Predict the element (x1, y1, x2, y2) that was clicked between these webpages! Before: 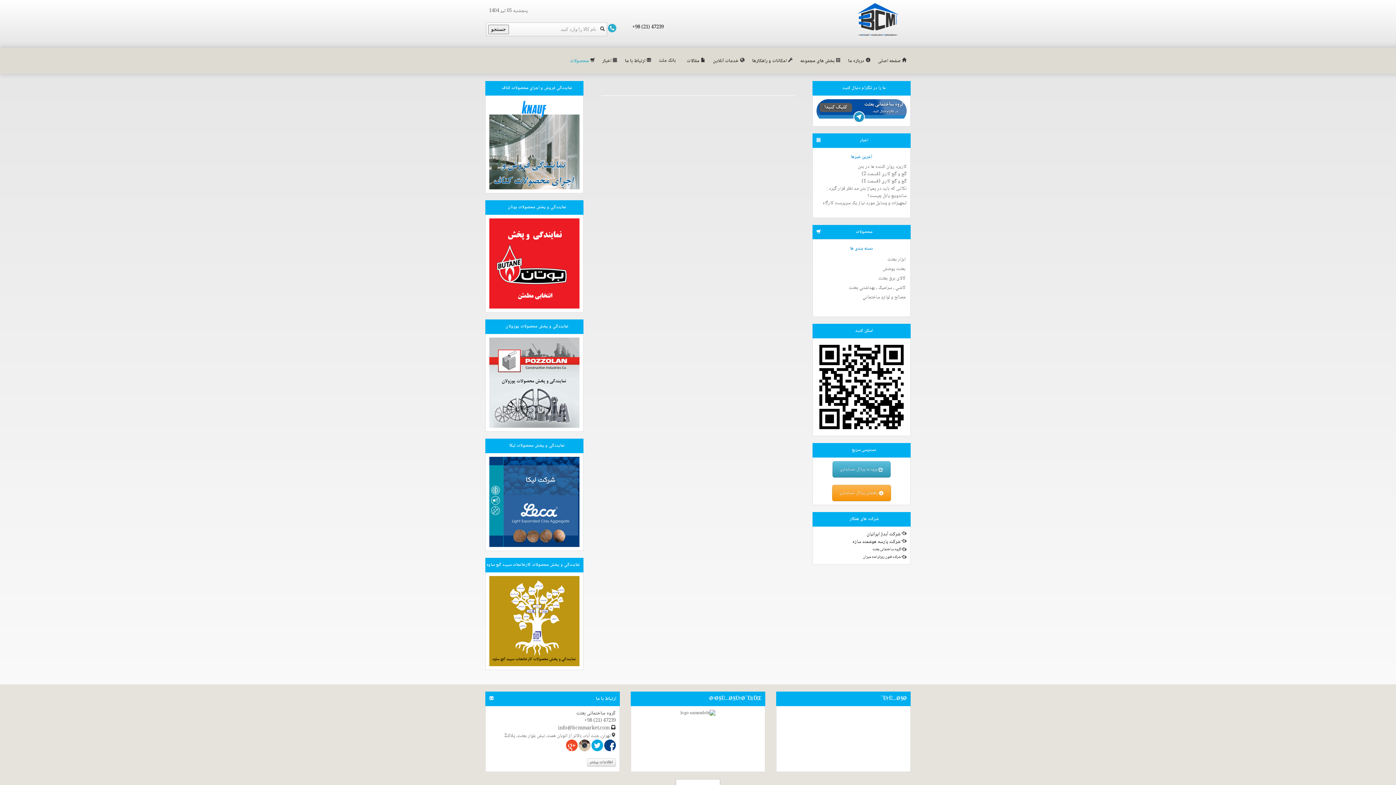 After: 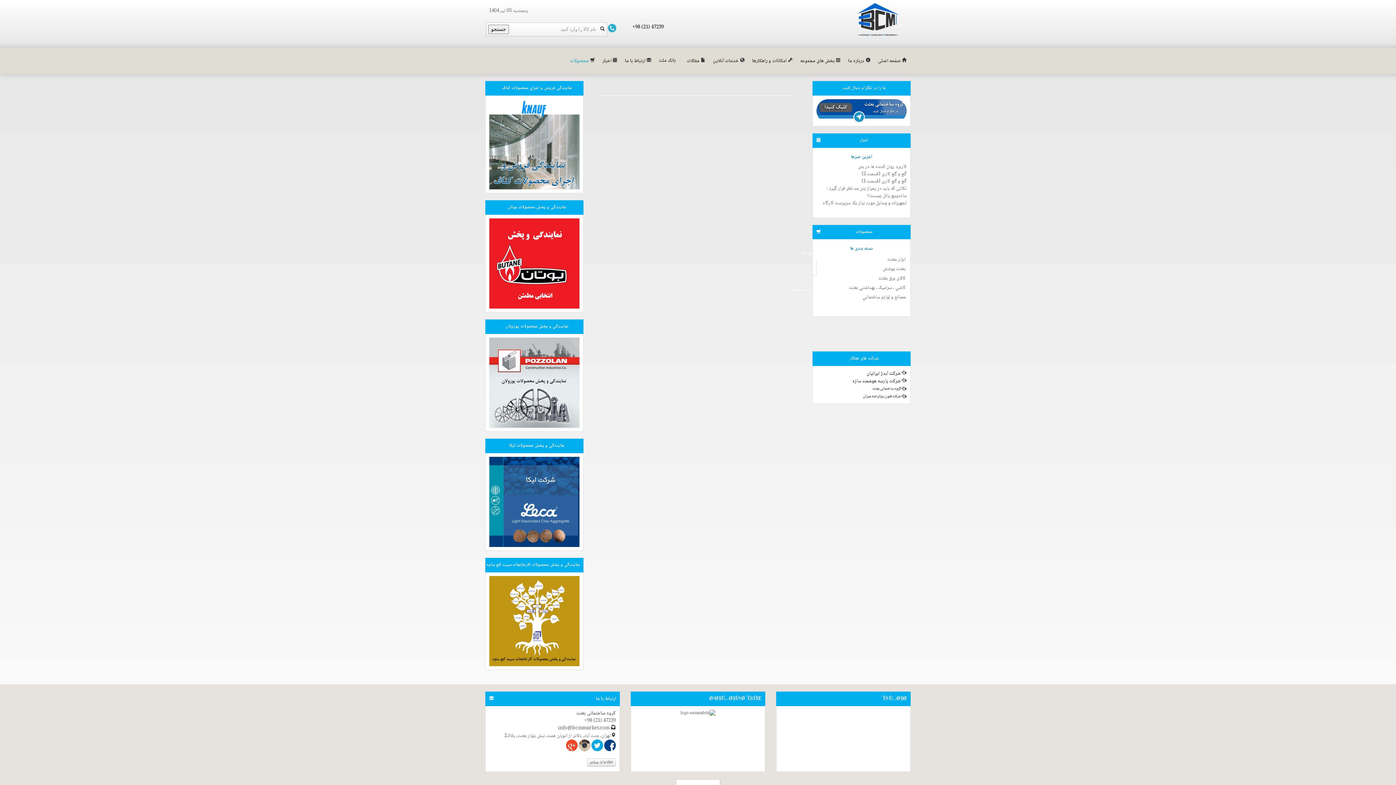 Action: bbox: (812, 224, 910, 239) label: محصولات